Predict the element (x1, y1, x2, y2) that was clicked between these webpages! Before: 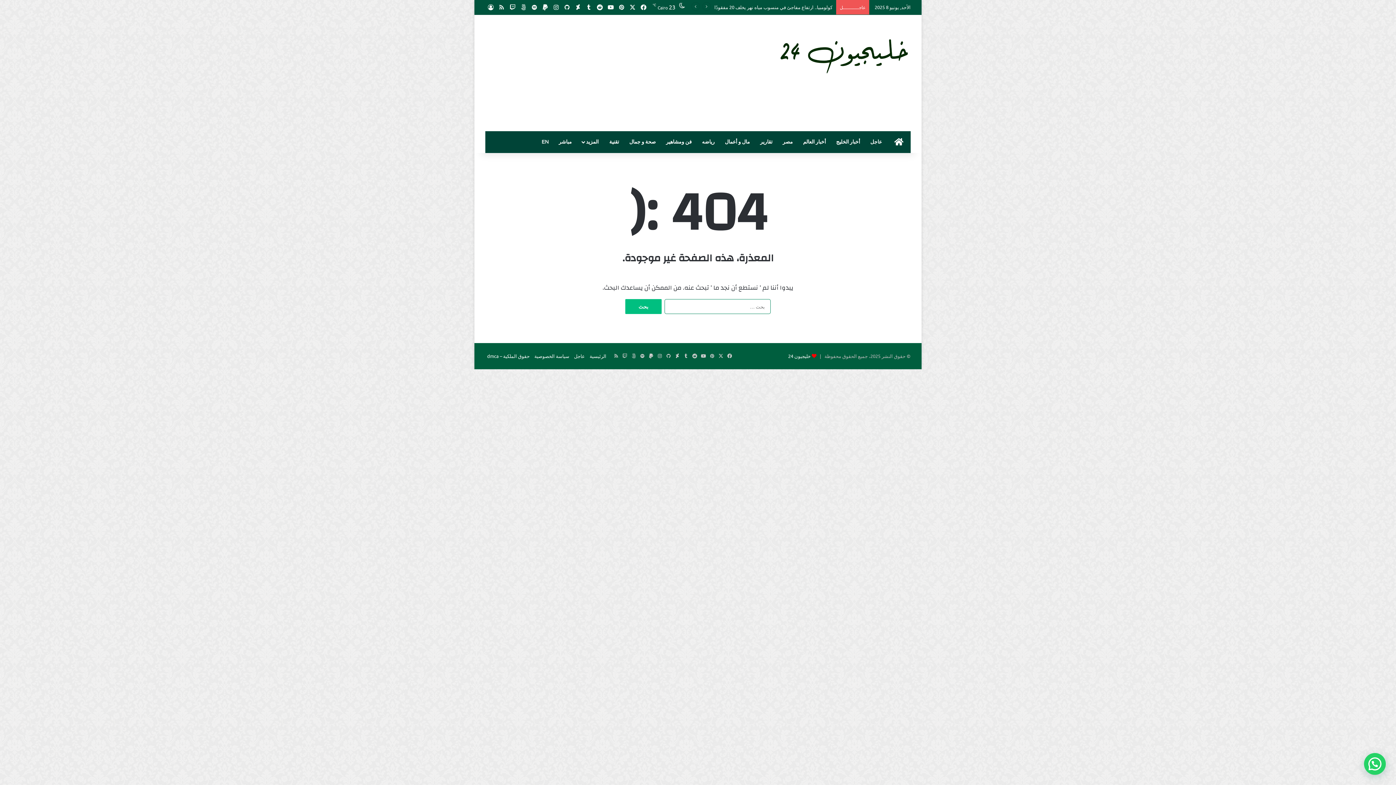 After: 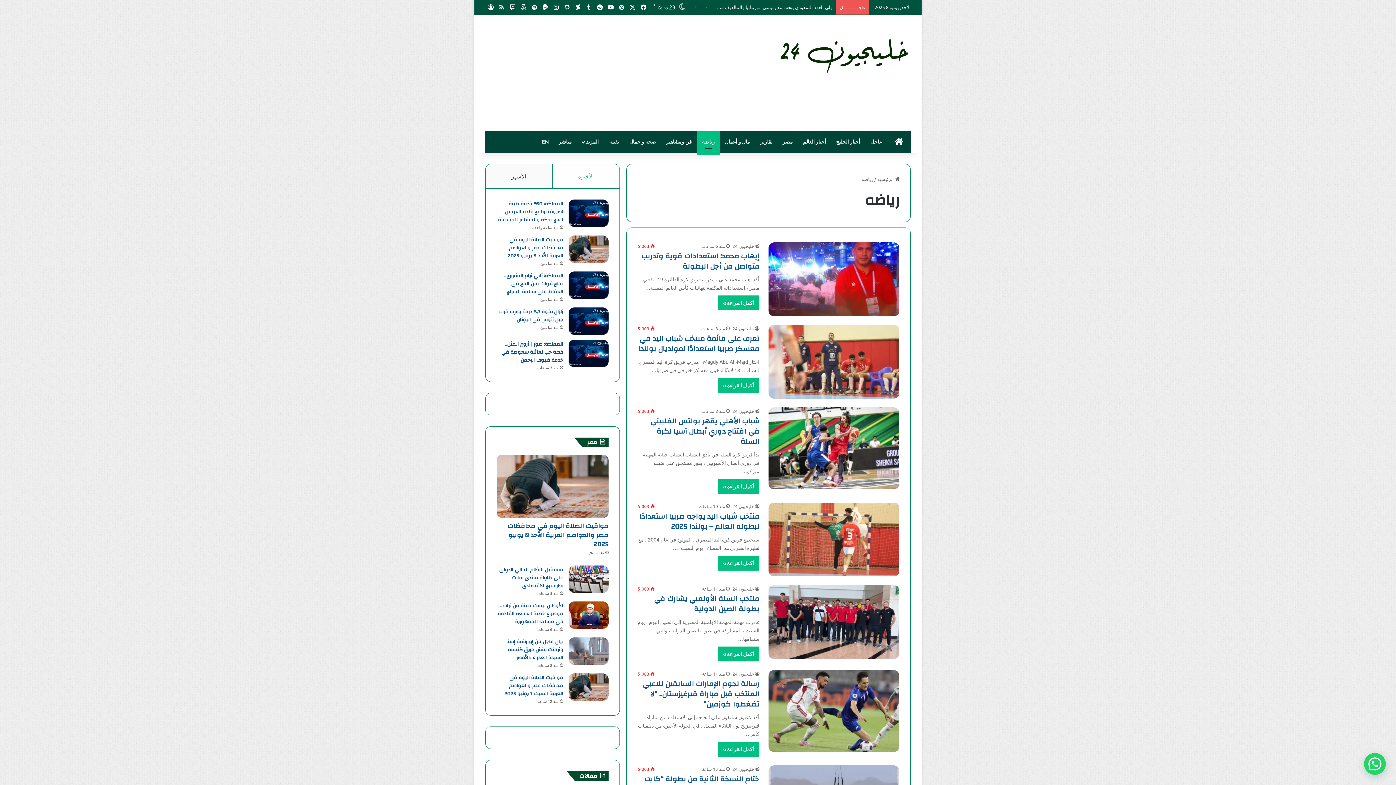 Action: label: رياضه bbox: (697, 131, 720, 153)